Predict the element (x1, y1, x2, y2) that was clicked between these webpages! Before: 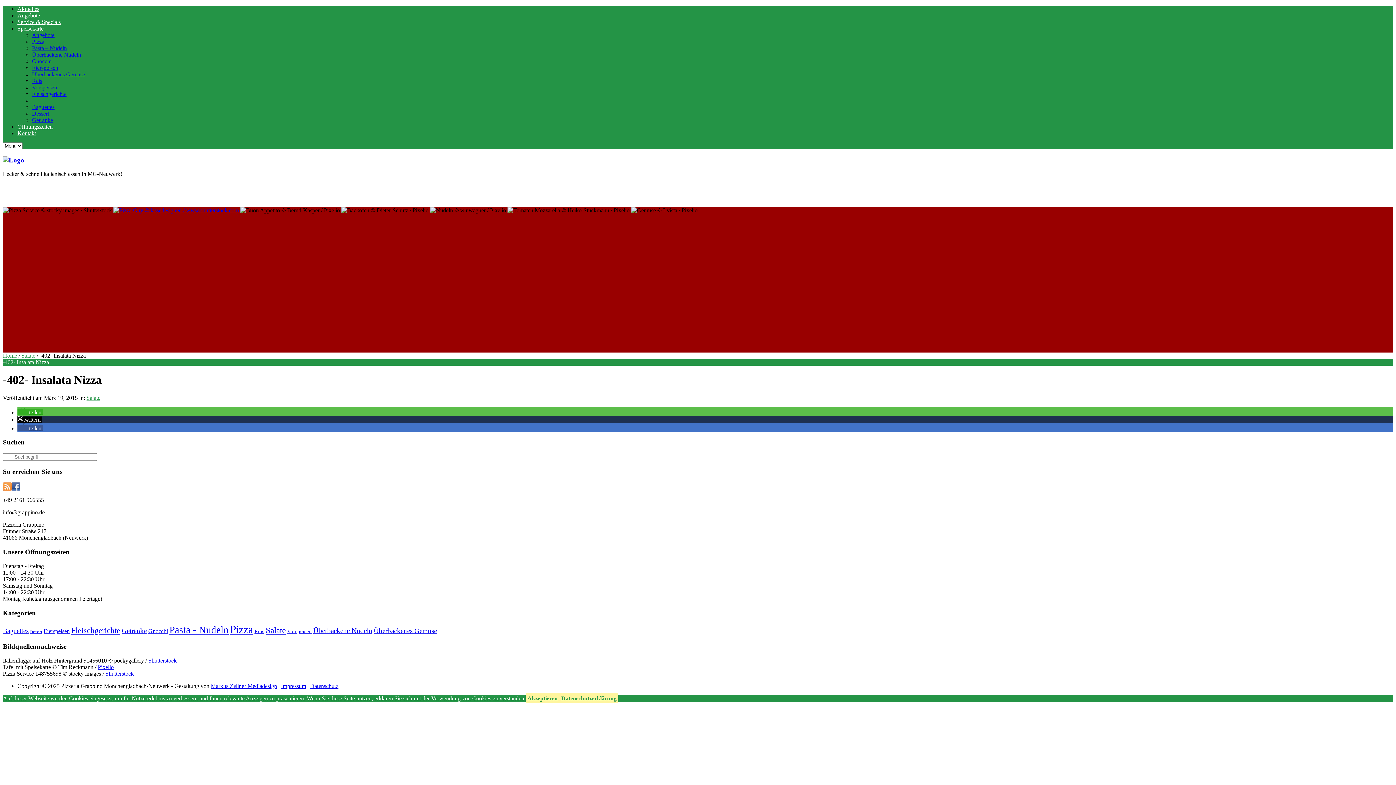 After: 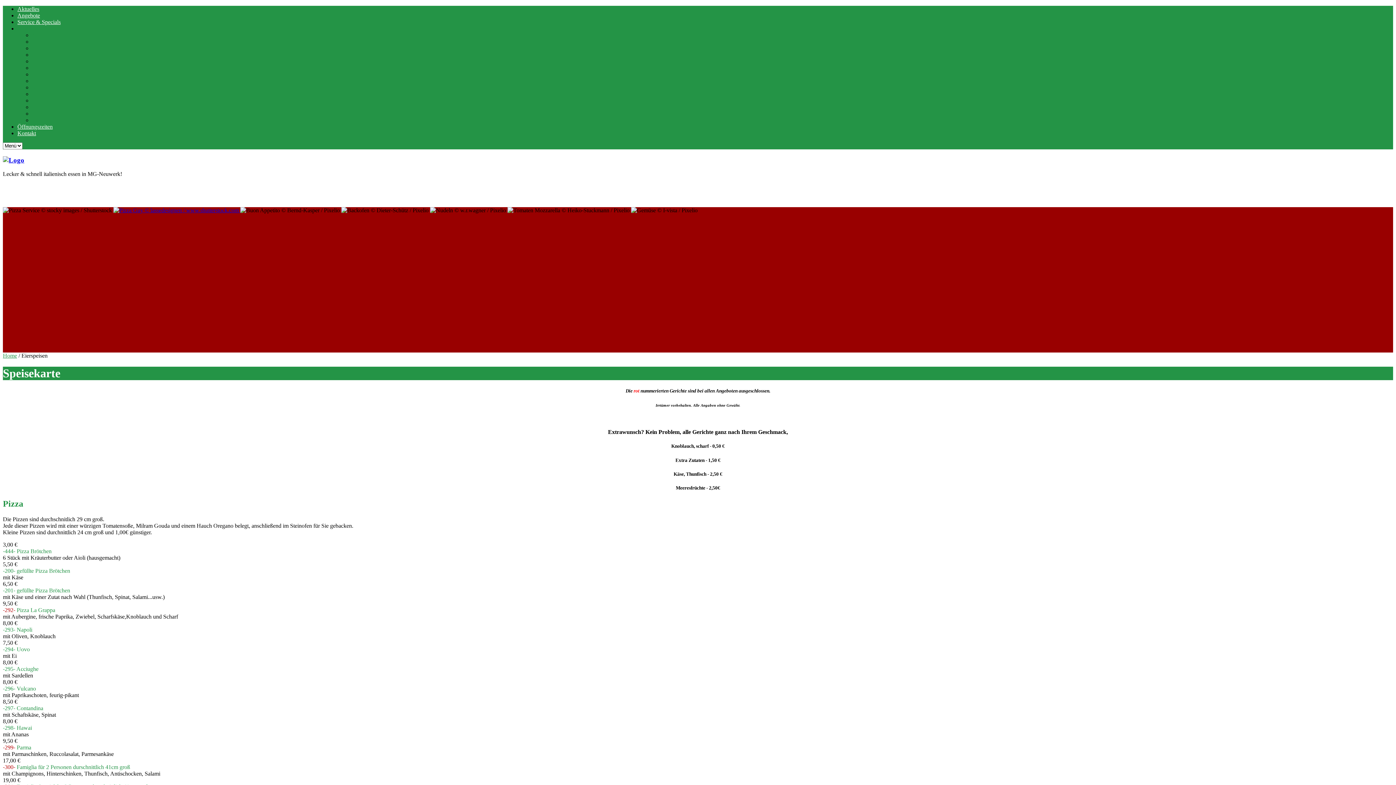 Action: bbox: (43, 628, 69, 634) label: Eierspeisen (4 Einträge)